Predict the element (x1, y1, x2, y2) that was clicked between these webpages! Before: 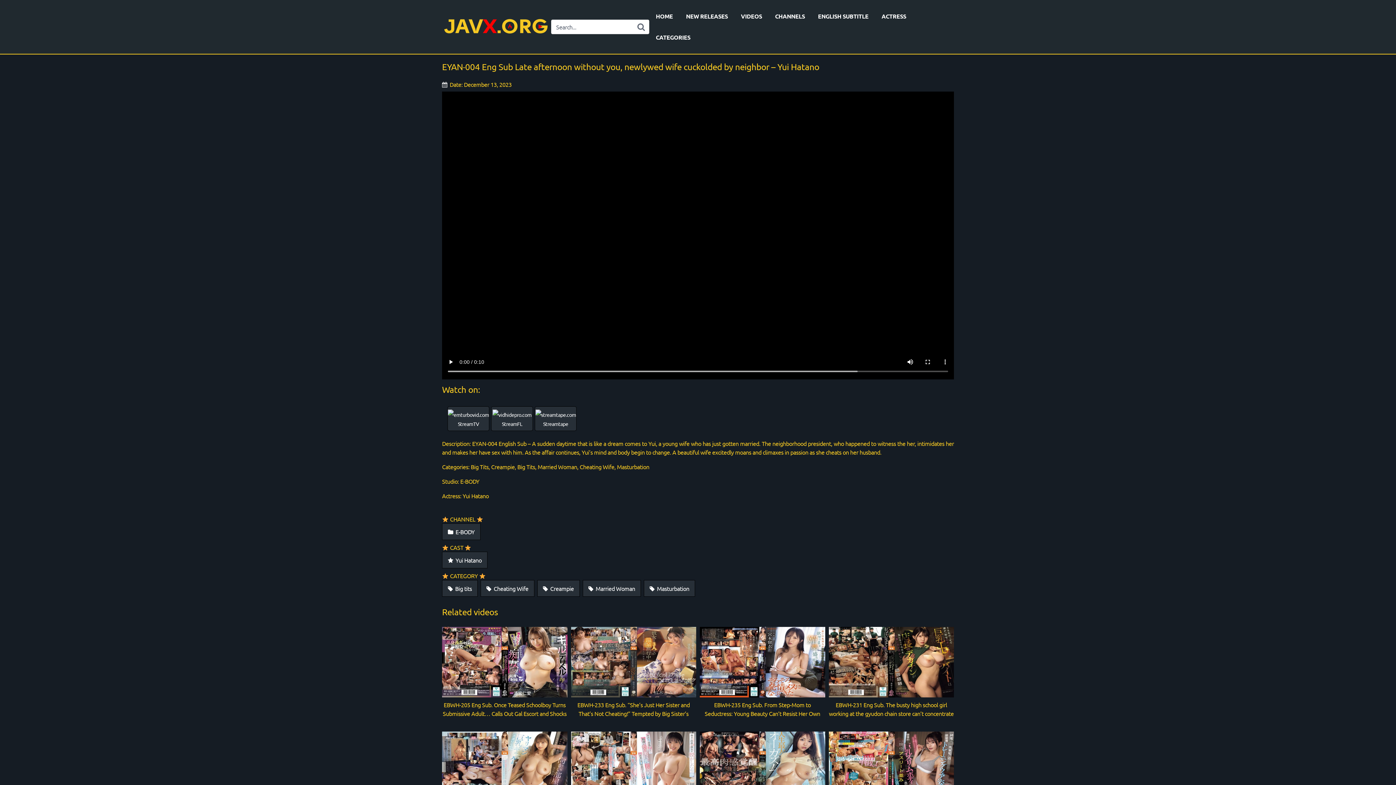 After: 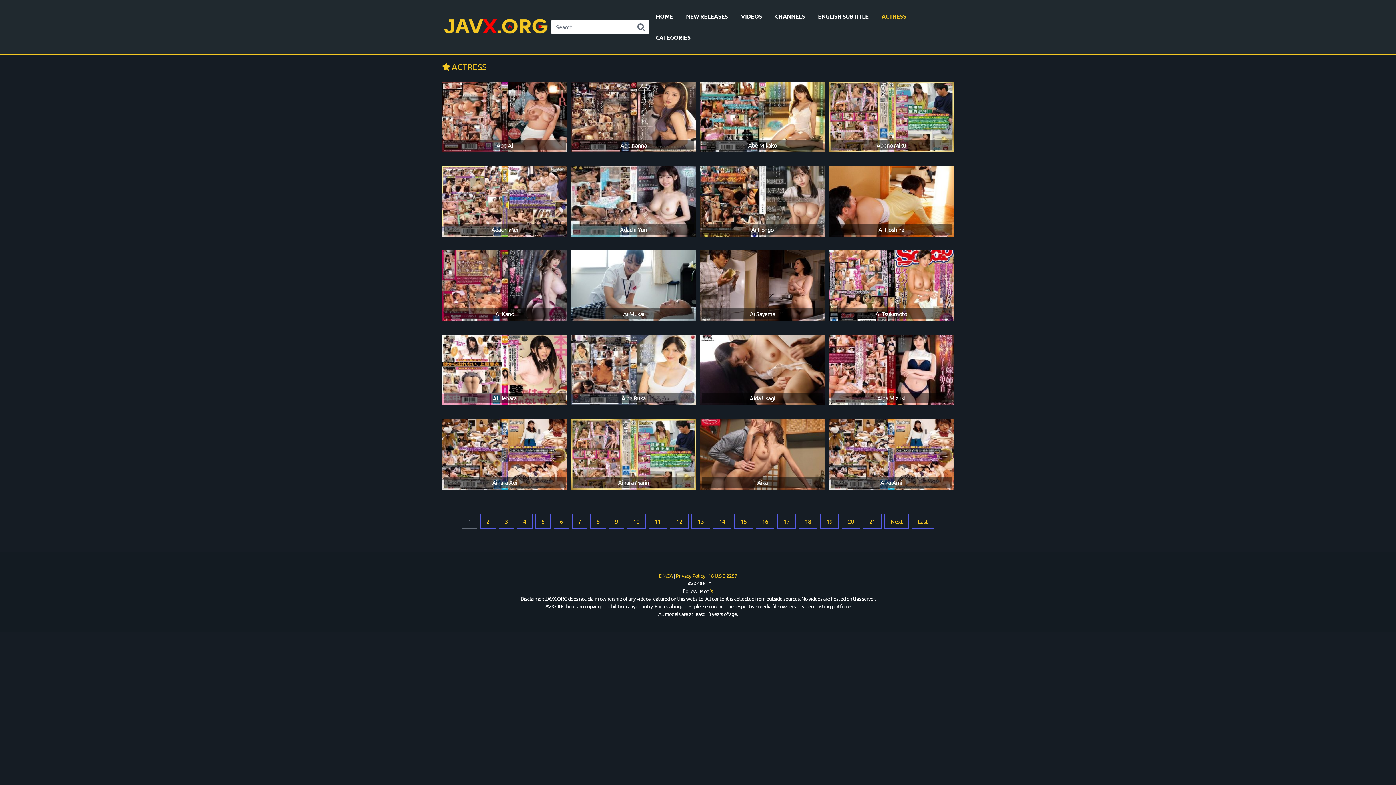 Action: bbox: (875, 5, 912, 26) label: ACTRESS